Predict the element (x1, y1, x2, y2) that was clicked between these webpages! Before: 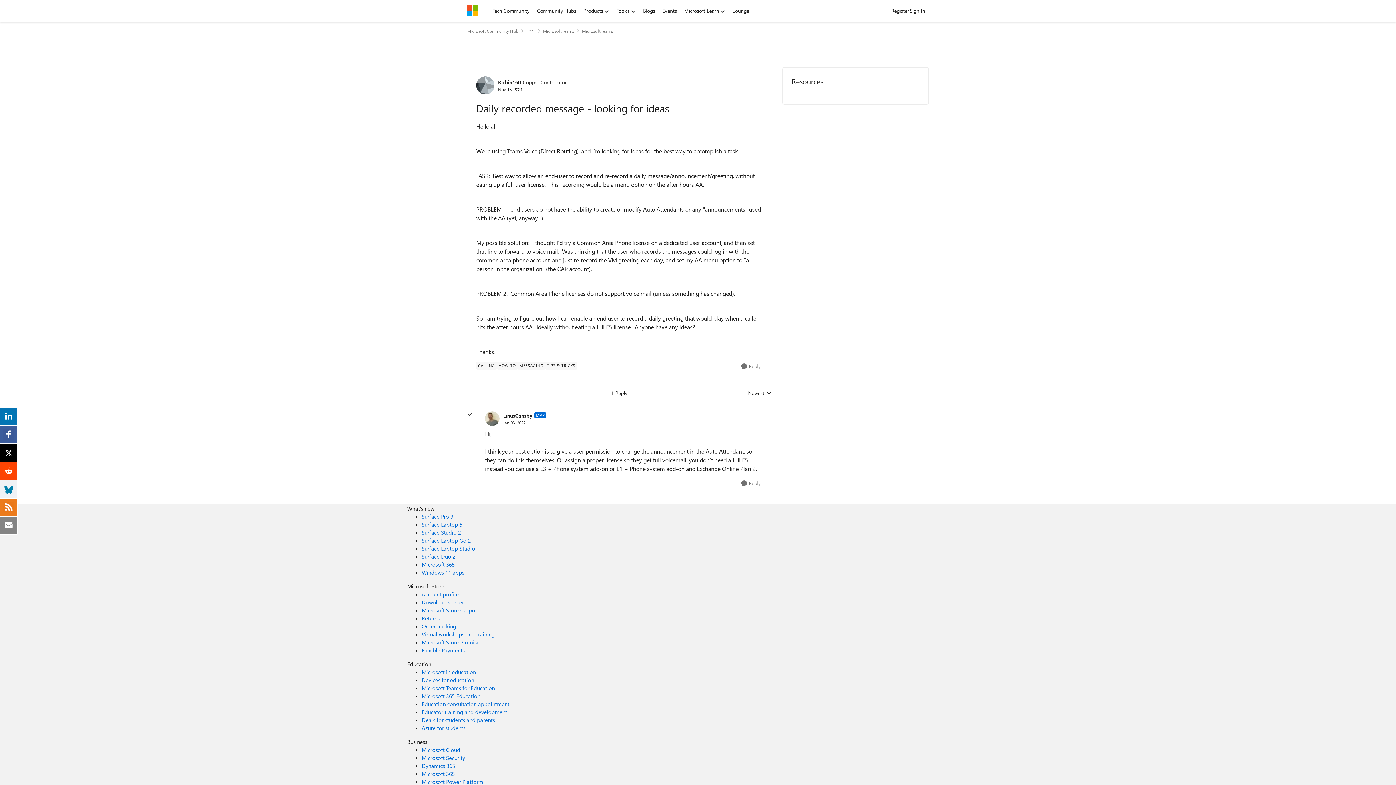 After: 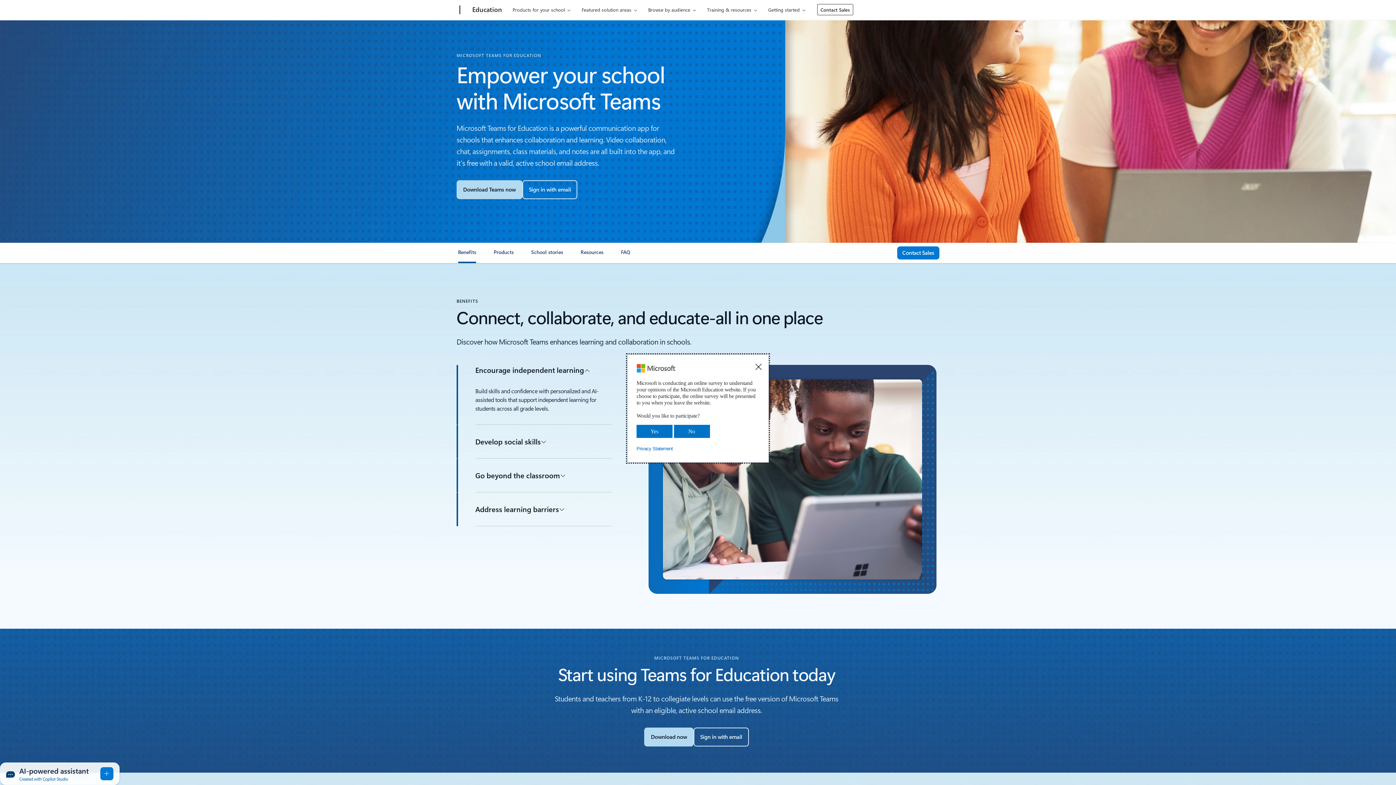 Action: bbox: (421, 684, 494, 692) label: Microsoft Teams for Education Education